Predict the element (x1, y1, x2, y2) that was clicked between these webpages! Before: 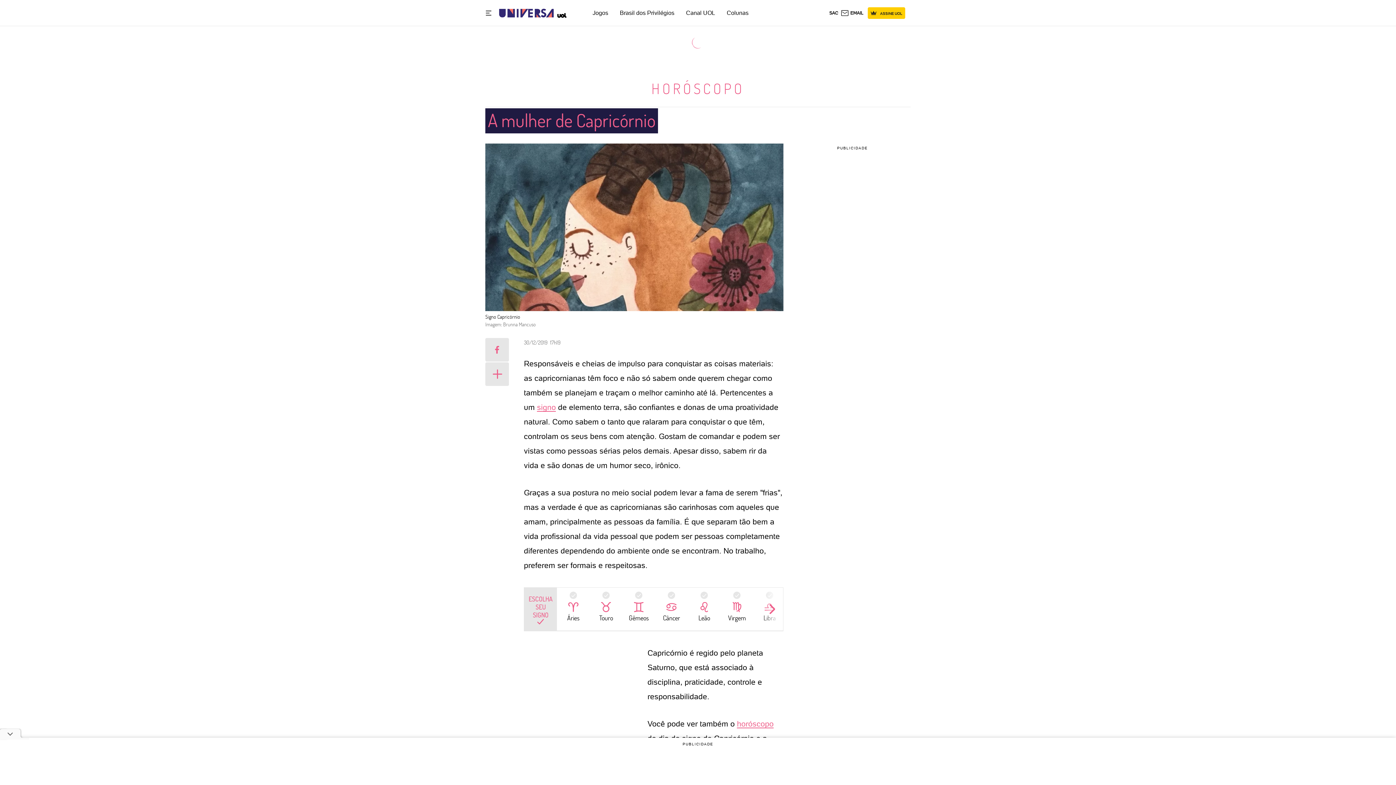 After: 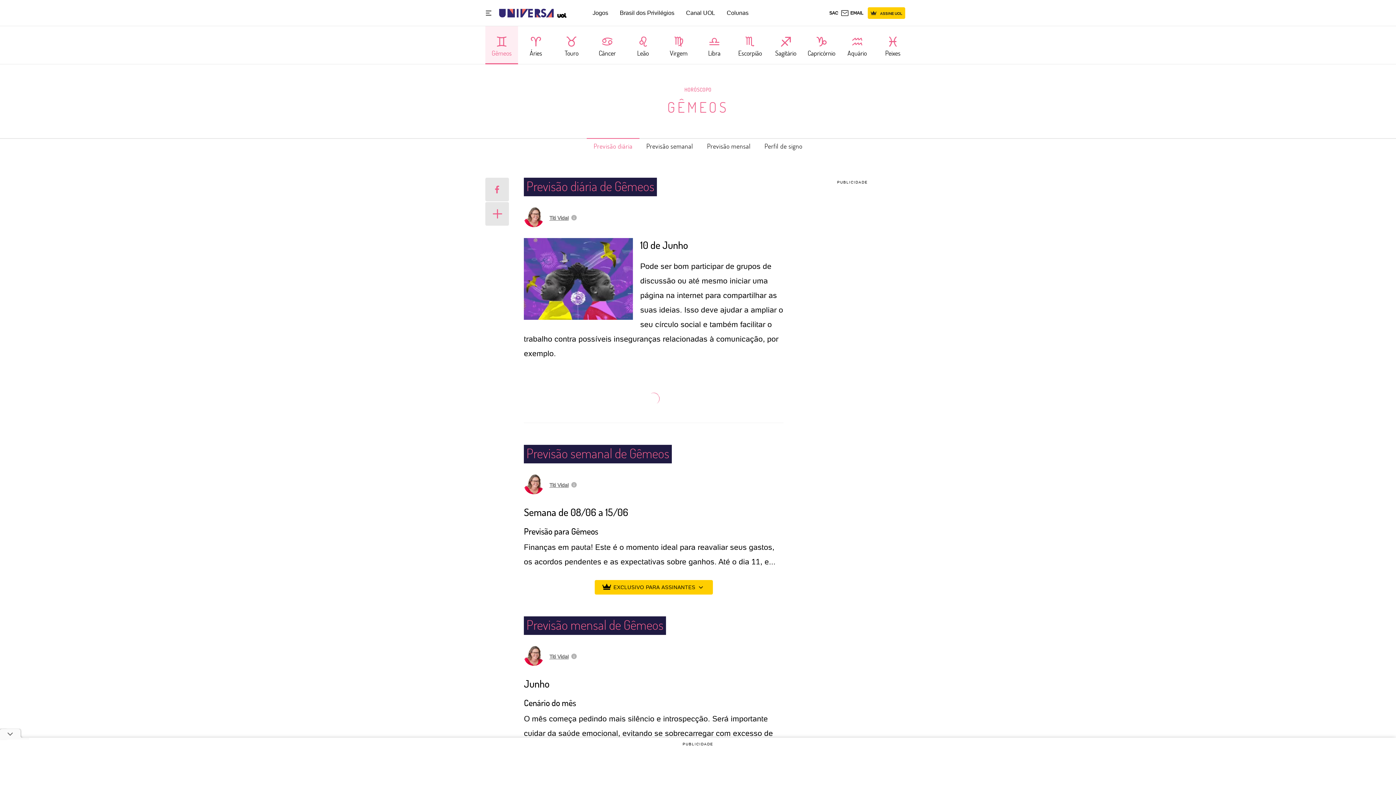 Action: bbox: (622, 600, 655, 618) label: Gêmeos